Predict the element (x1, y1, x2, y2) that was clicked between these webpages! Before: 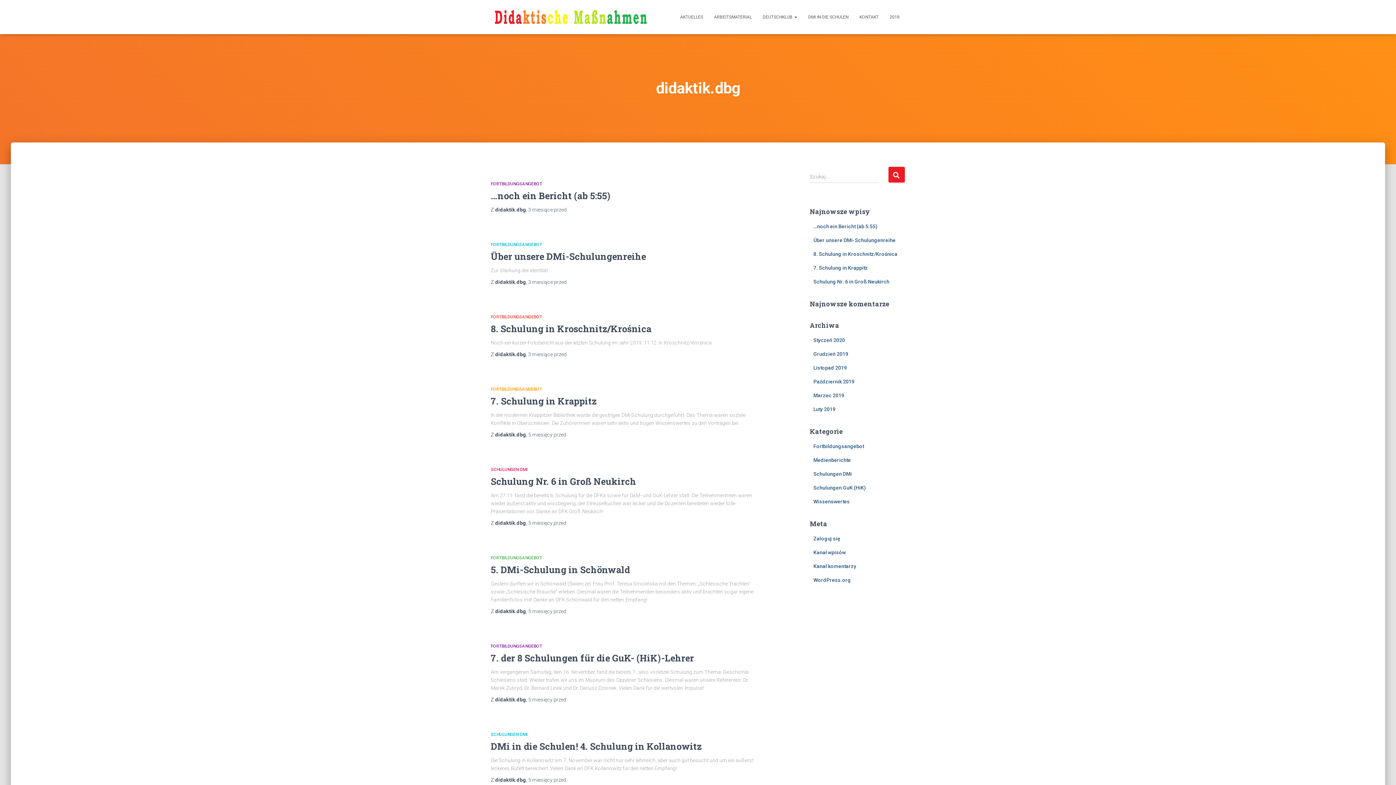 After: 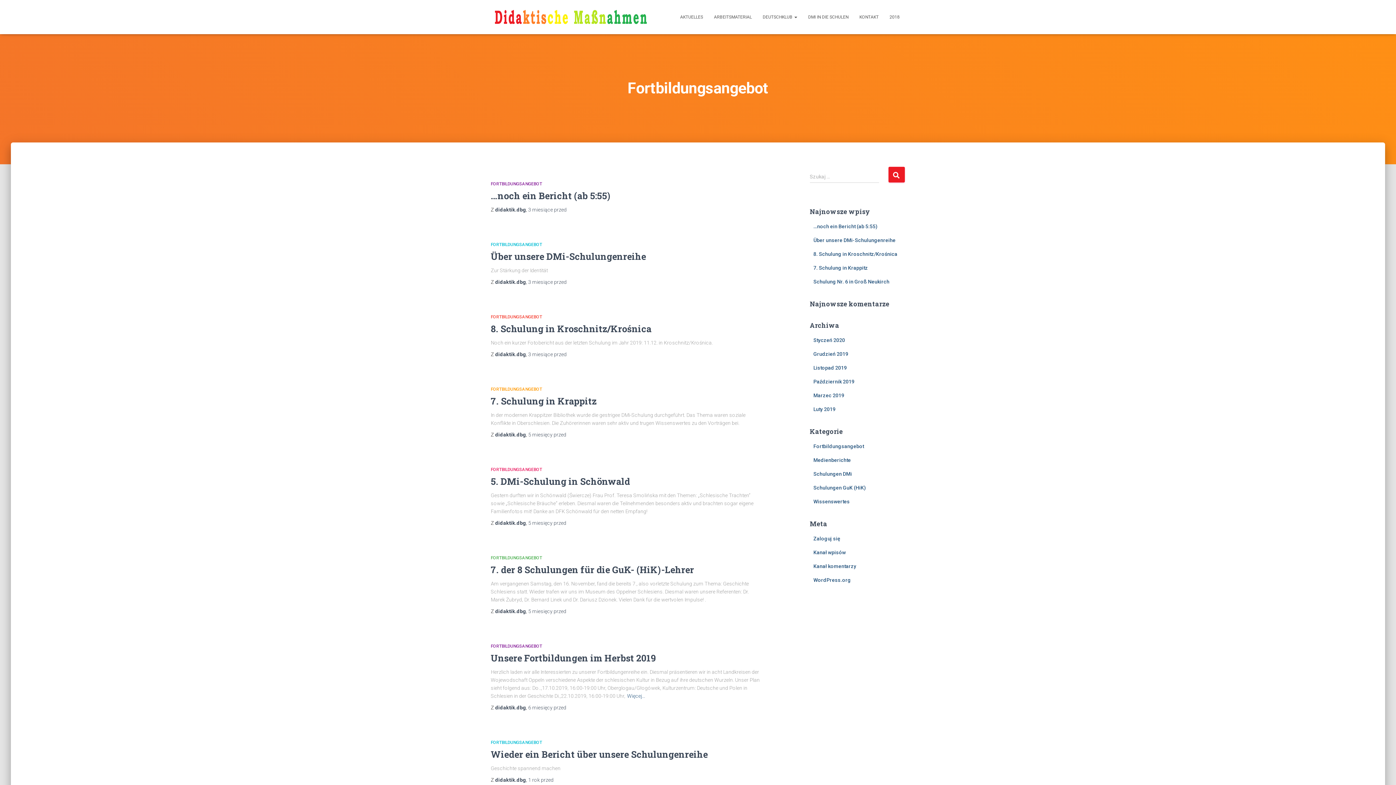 Action: label: FORTBILDUNGSANGEBOT bbox: (490, 555, 542, 560)